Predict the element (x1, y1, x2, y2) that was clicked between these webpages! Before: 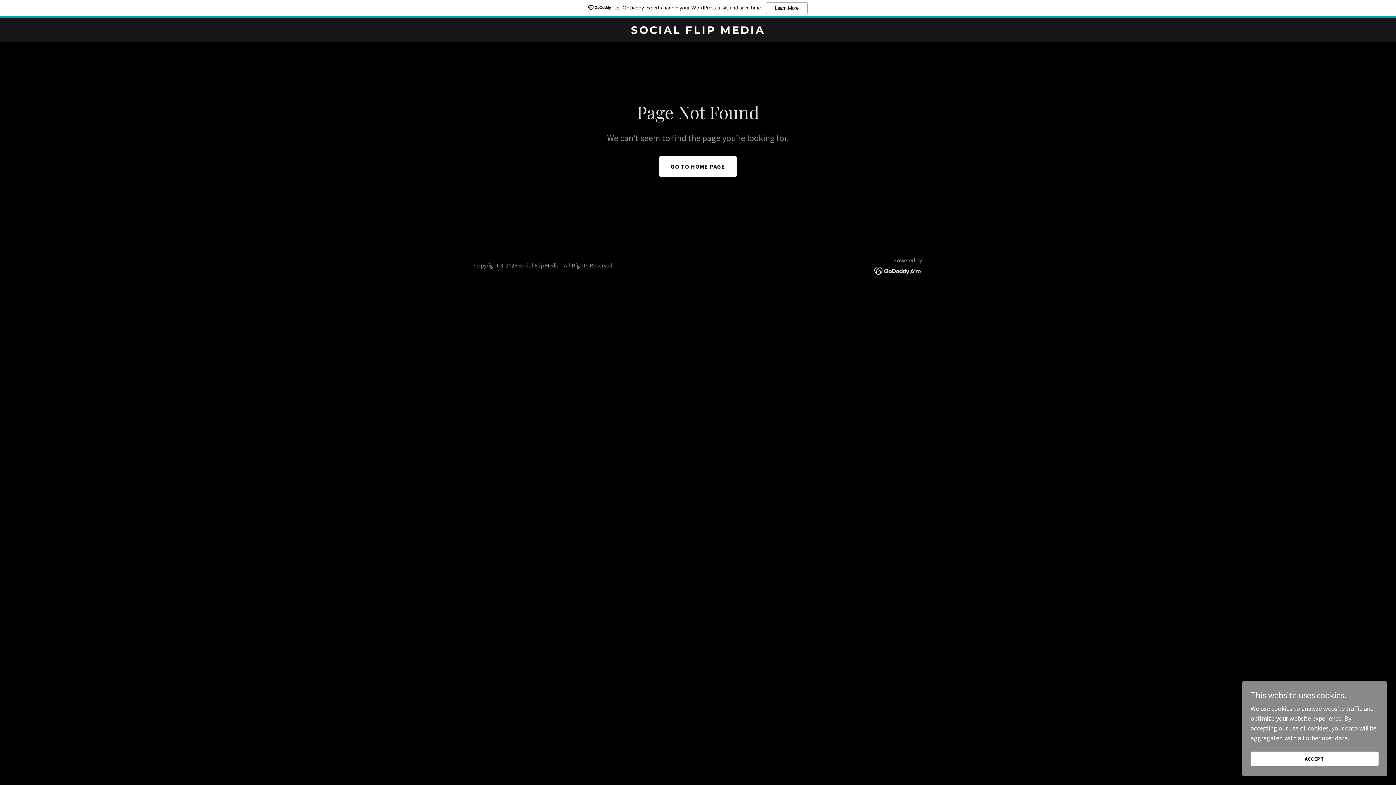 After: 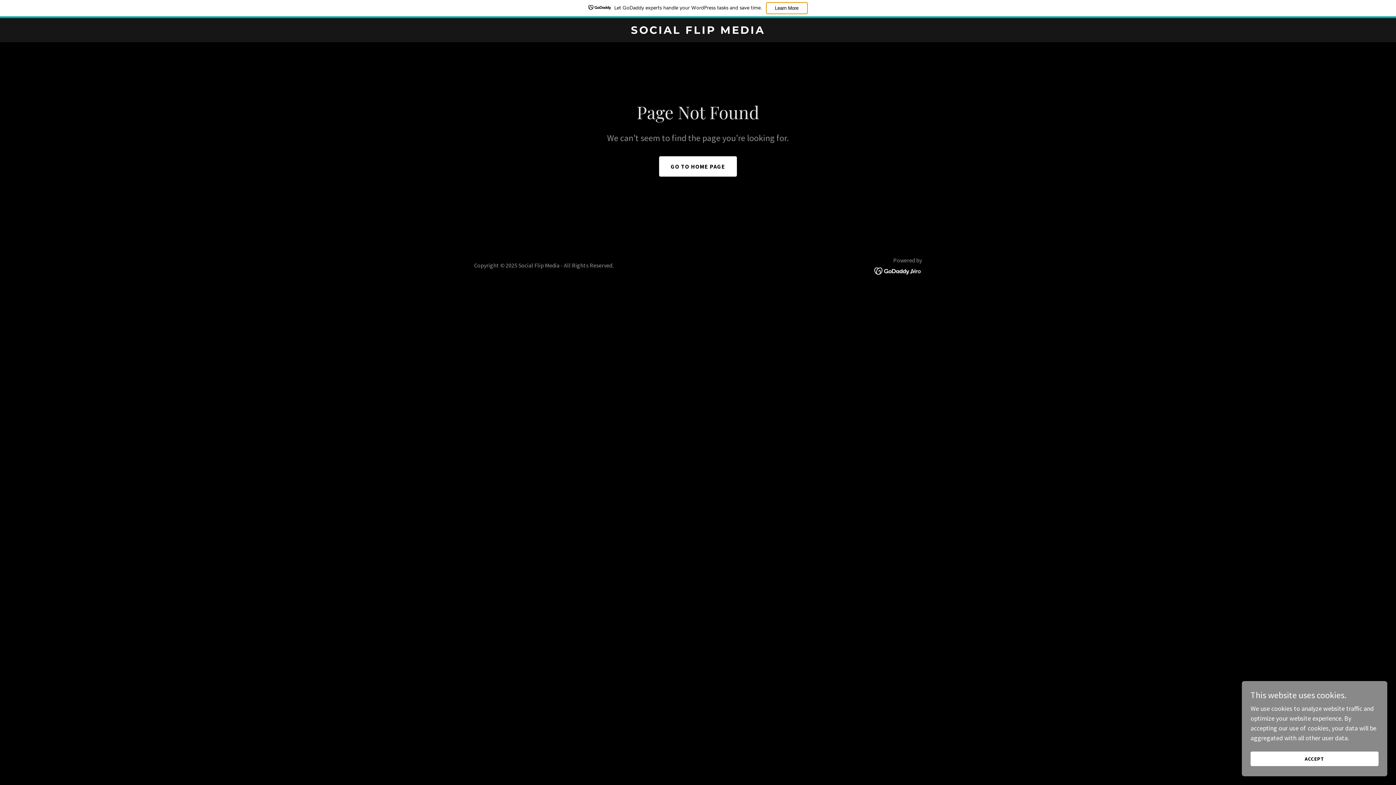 Action: bbox: (766, 2, 807, 14) label: Learn More